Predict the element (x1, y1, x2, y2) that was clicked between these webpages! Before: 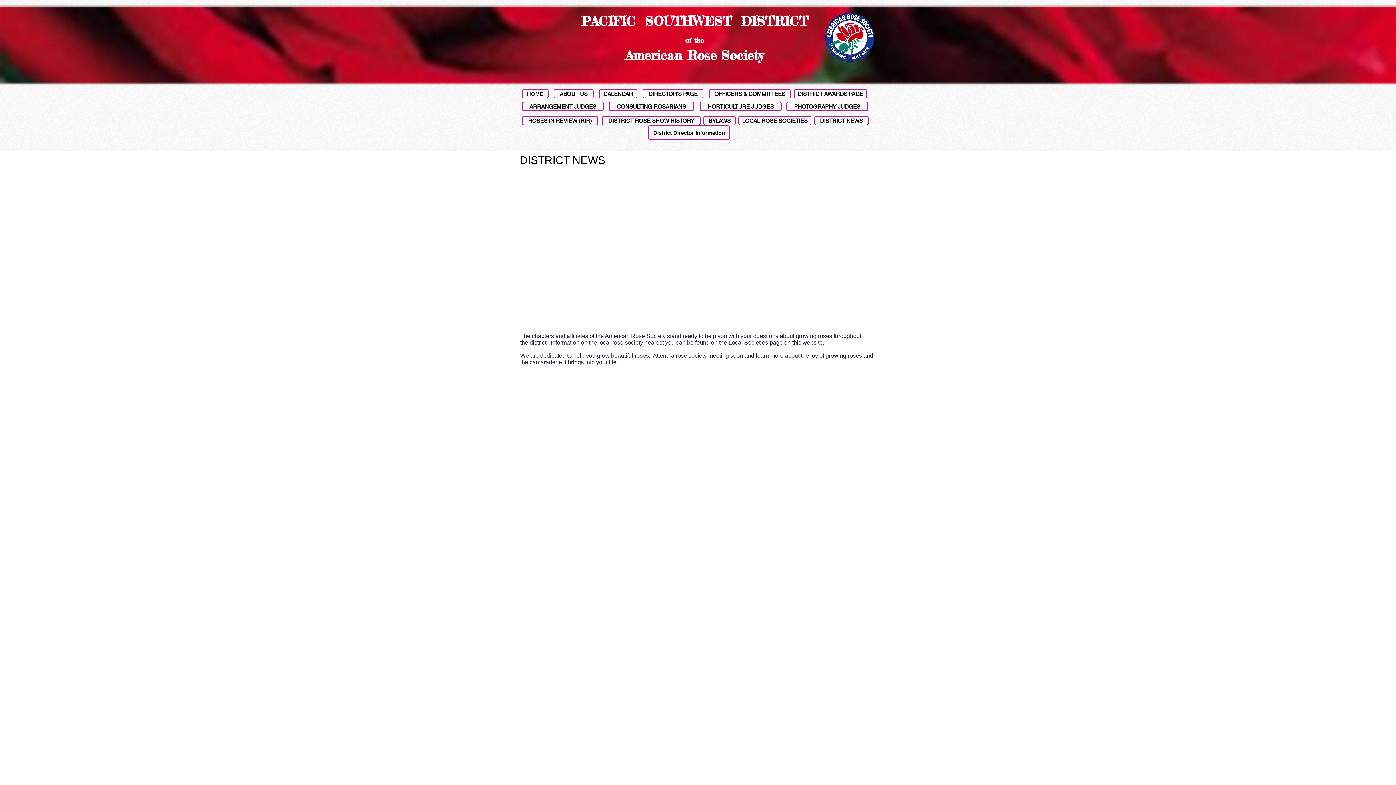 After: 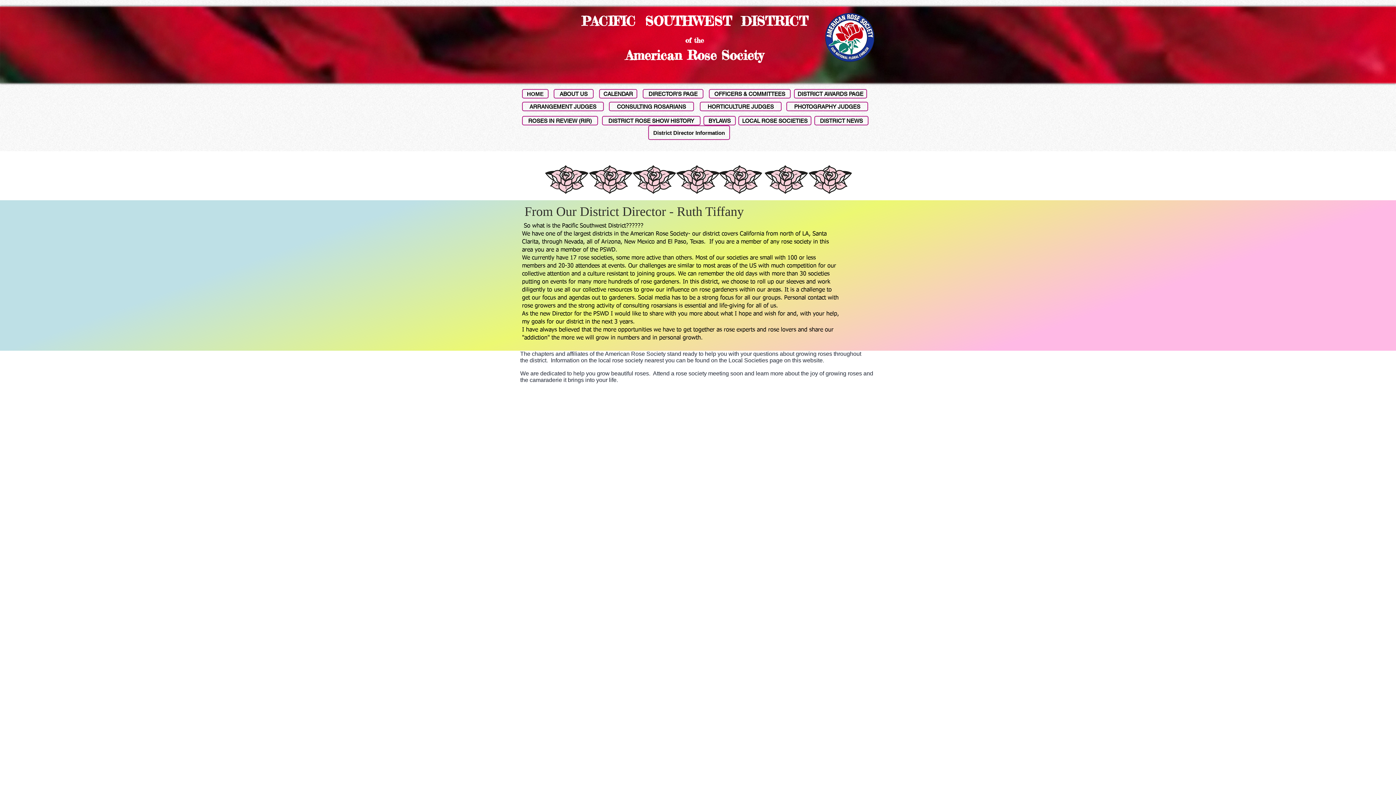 Action: label: Local Societies  bbox: (728, 339, 769, 345)